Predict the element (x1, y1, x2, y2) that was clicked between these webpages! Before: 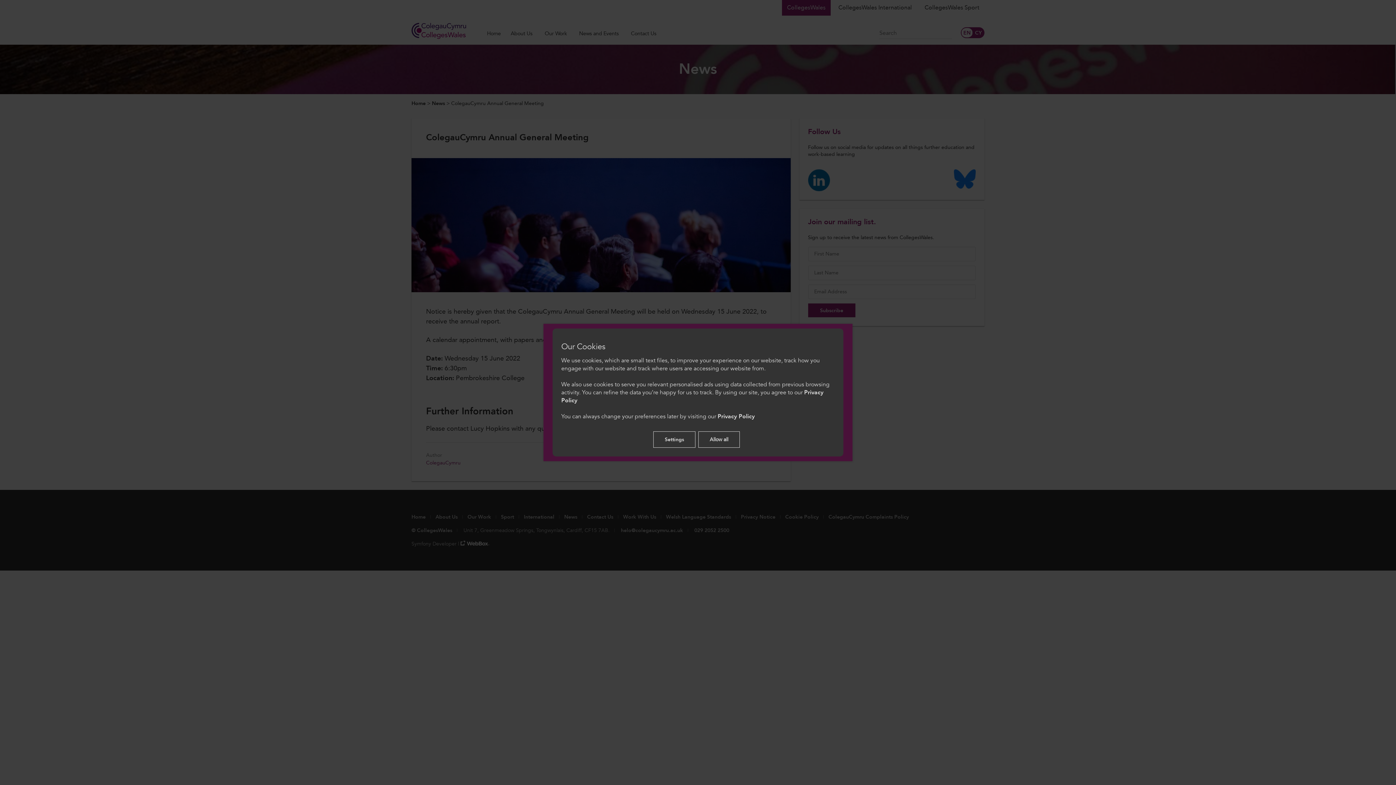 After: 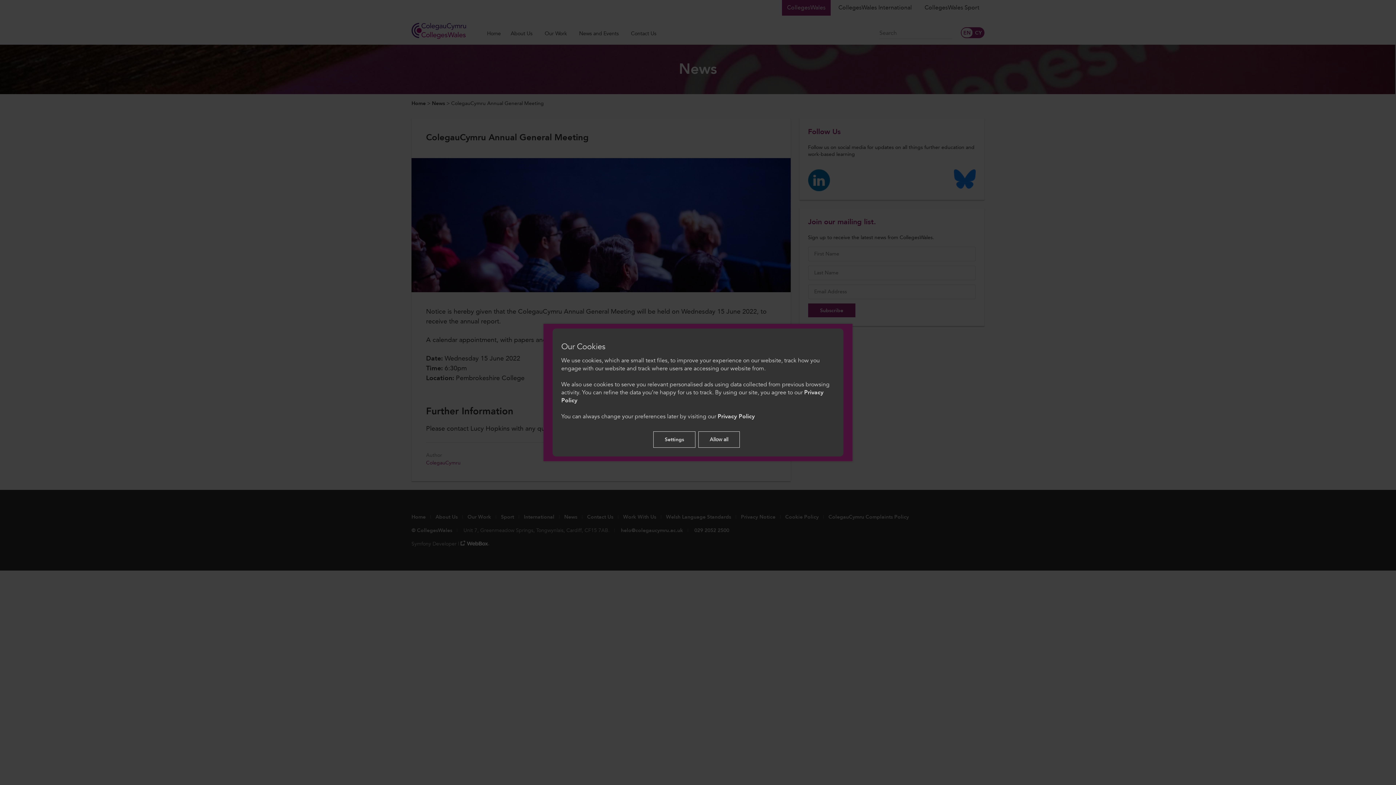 Action: bbox: (717, 412, 754, 420) label: Privacy Policy